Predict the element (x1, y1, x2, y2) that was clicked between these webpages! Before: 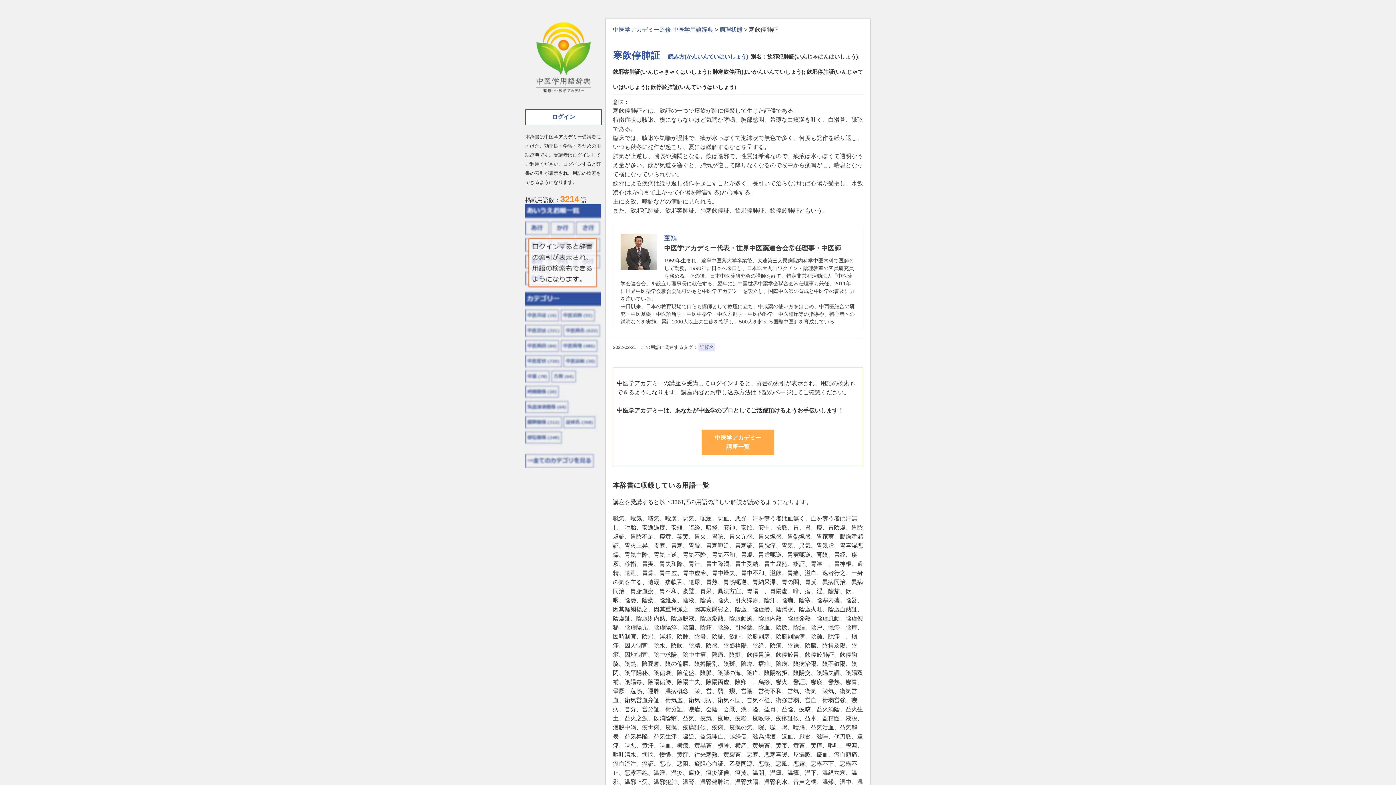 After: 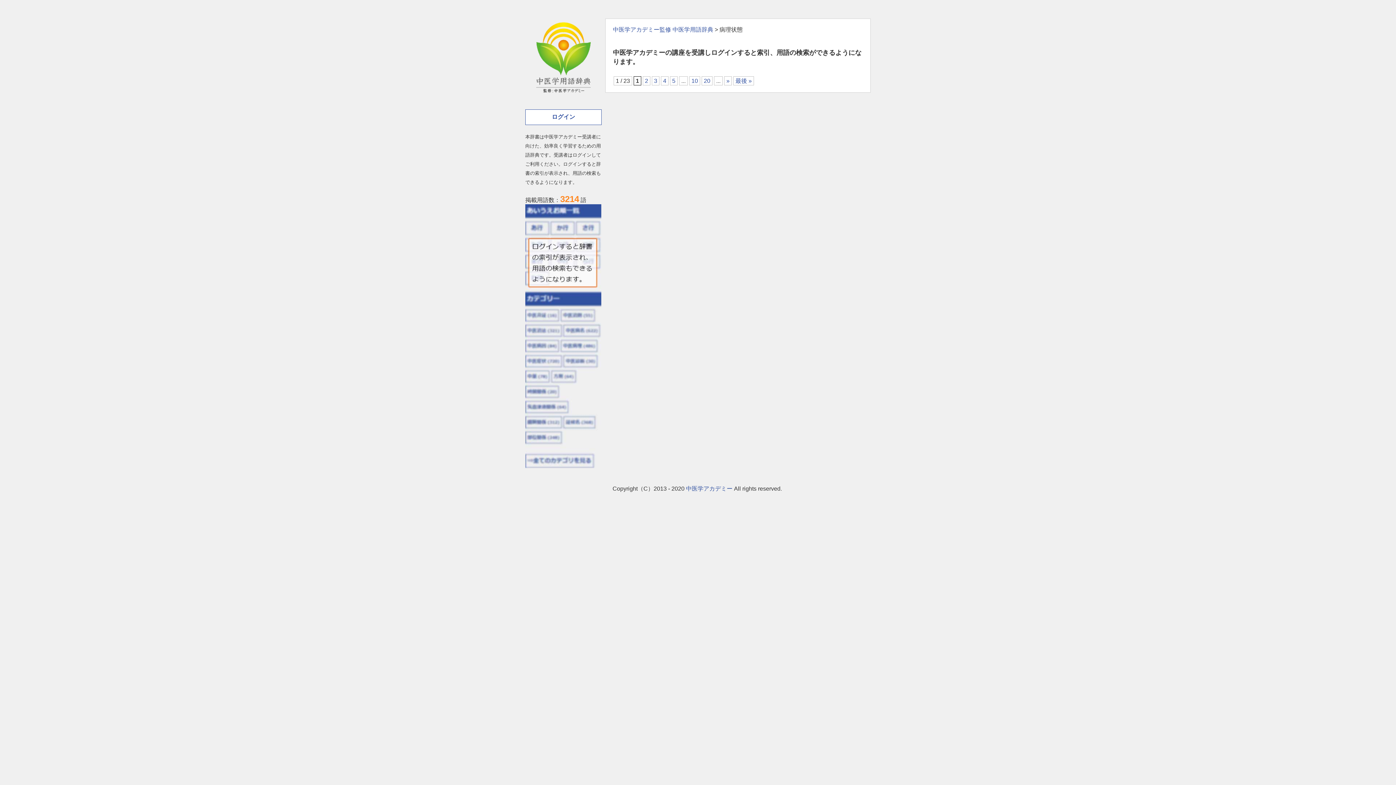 Action: bbox: (719, 26, 742, 32) label: 病理状態